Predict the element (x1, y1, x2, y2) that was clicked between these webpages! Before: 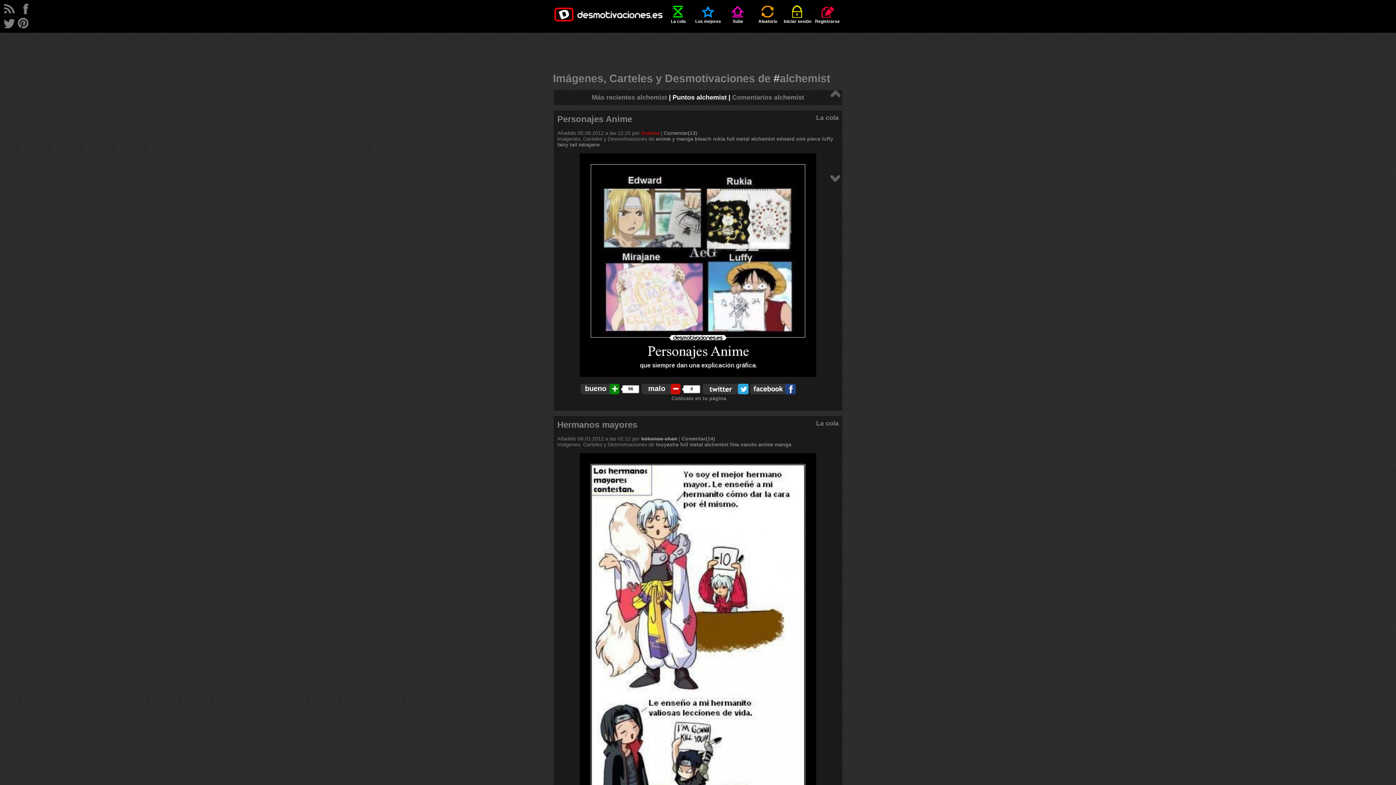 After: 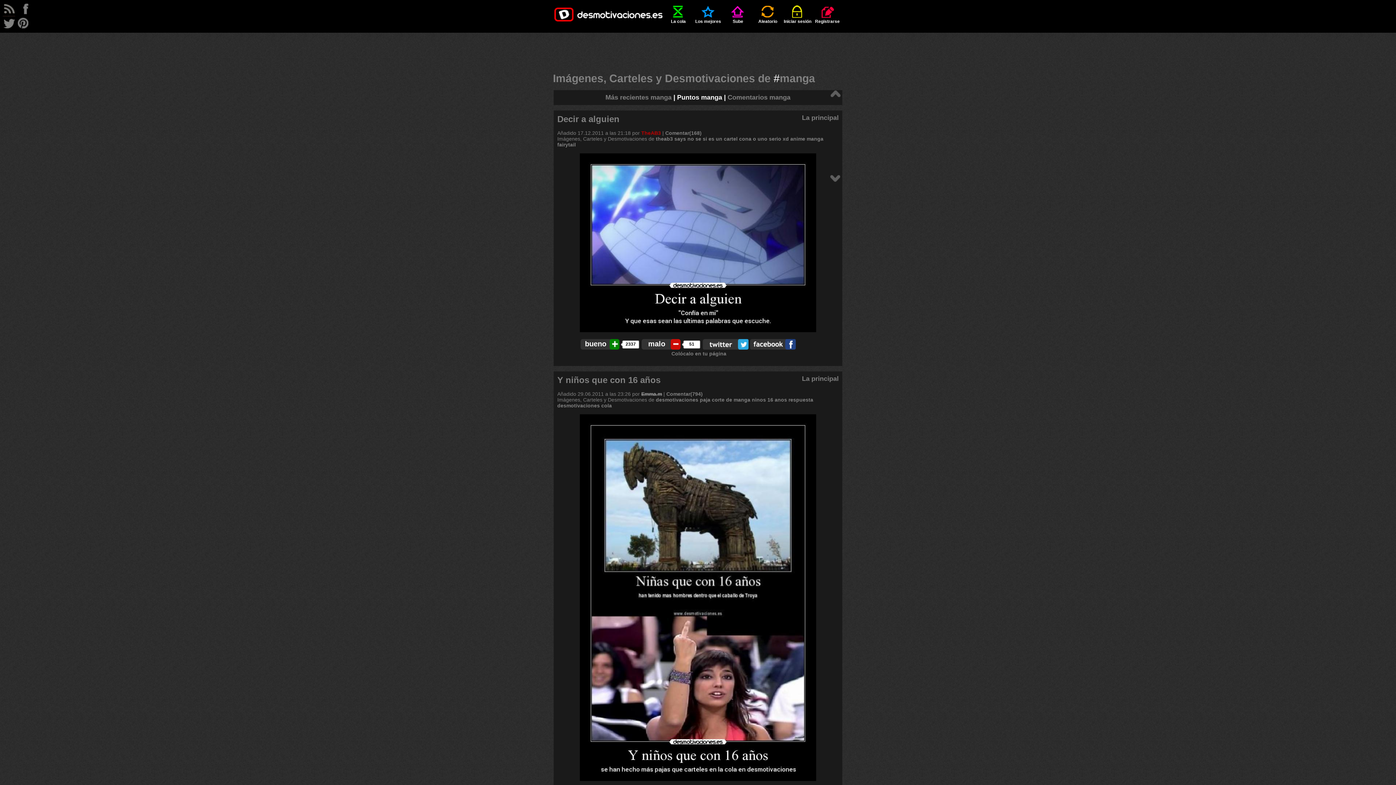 Action: label: manga bbox: (774, 441, 791, 447)